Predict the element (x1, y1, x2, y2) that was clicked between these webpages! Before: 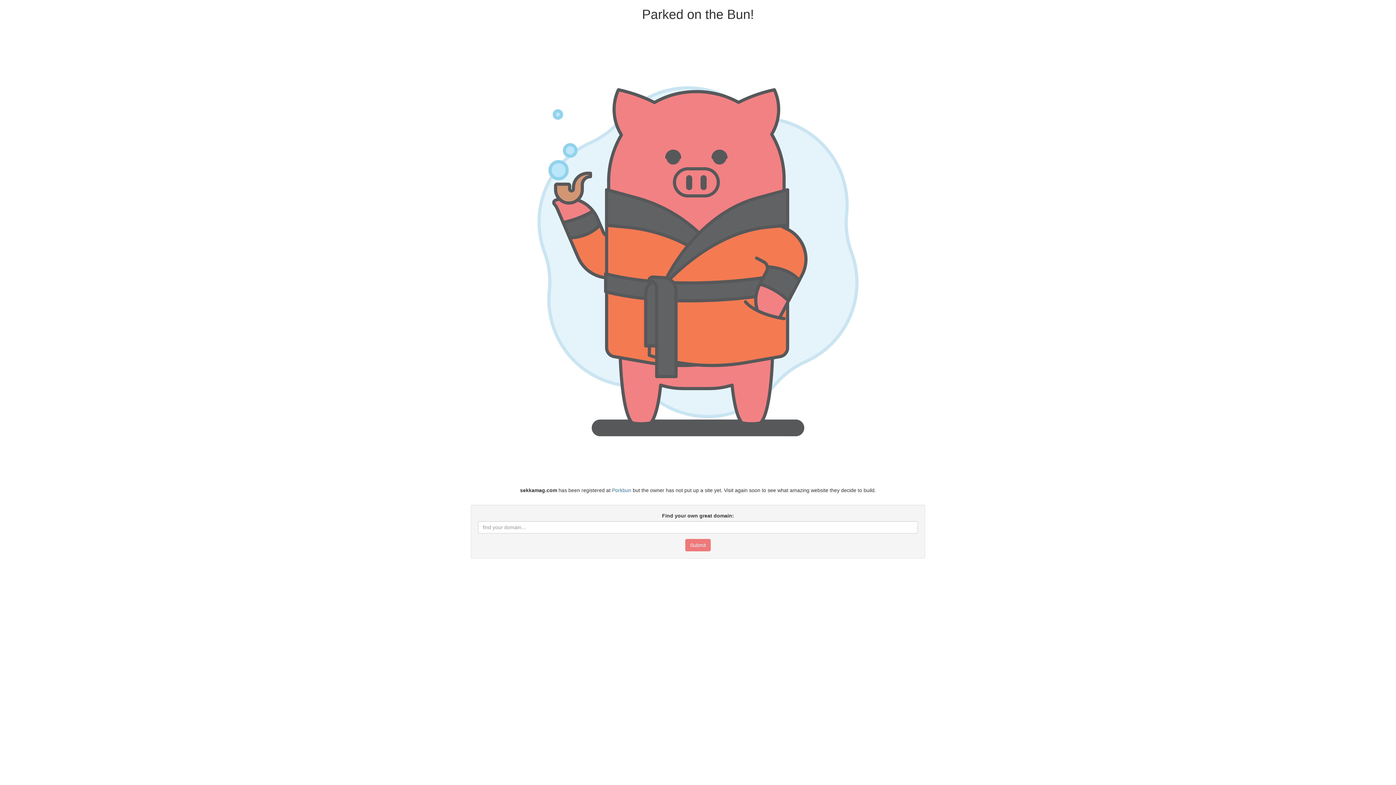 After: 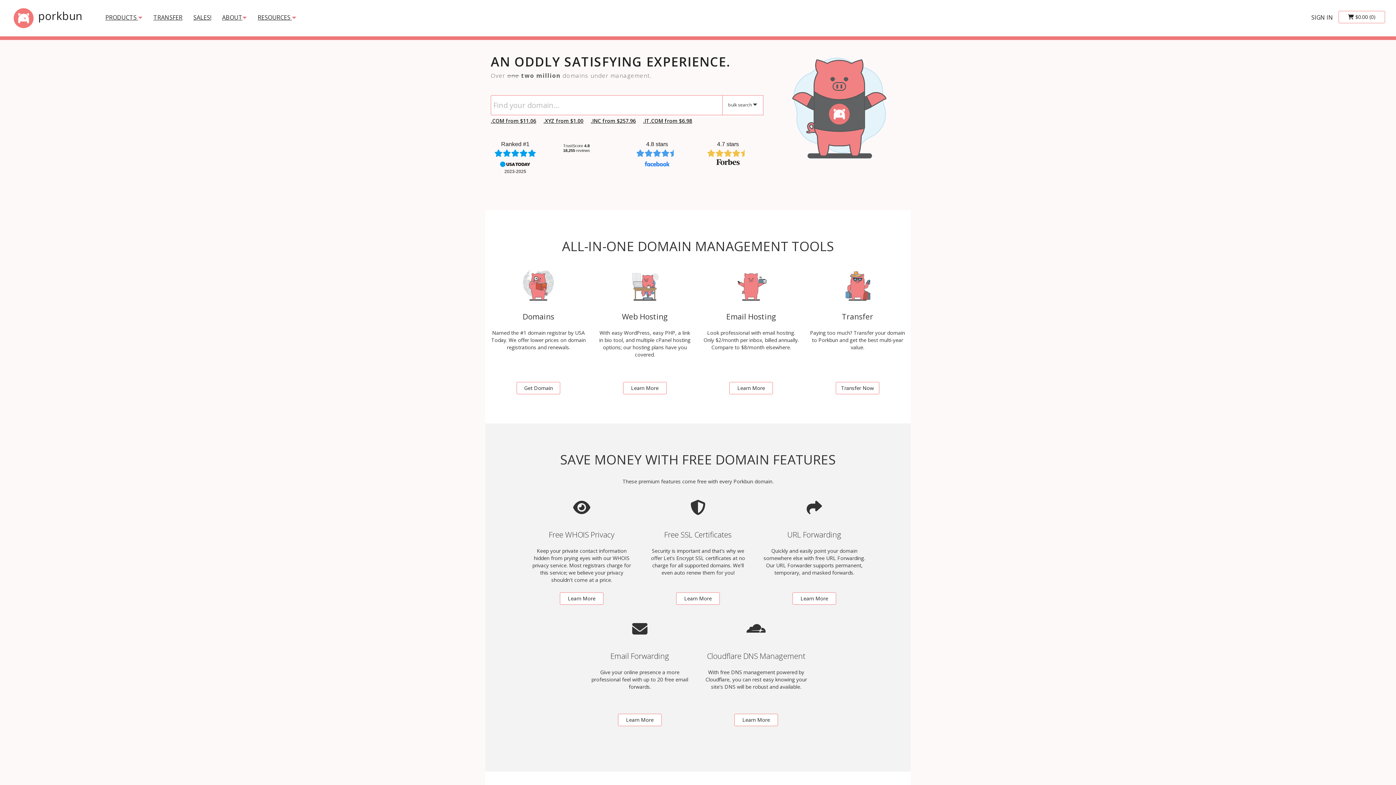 Action: bbox: (612, 487, 631, 493) label: Porkbun